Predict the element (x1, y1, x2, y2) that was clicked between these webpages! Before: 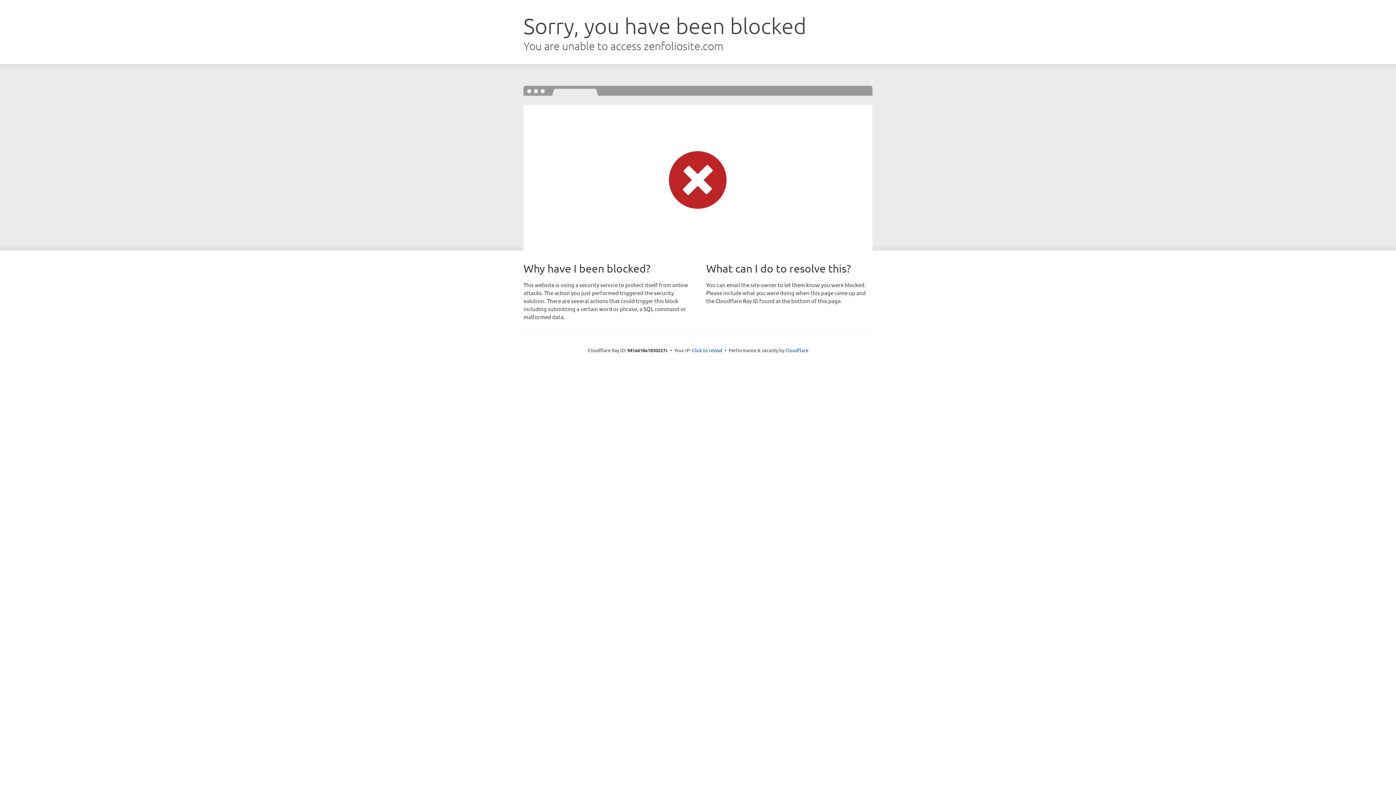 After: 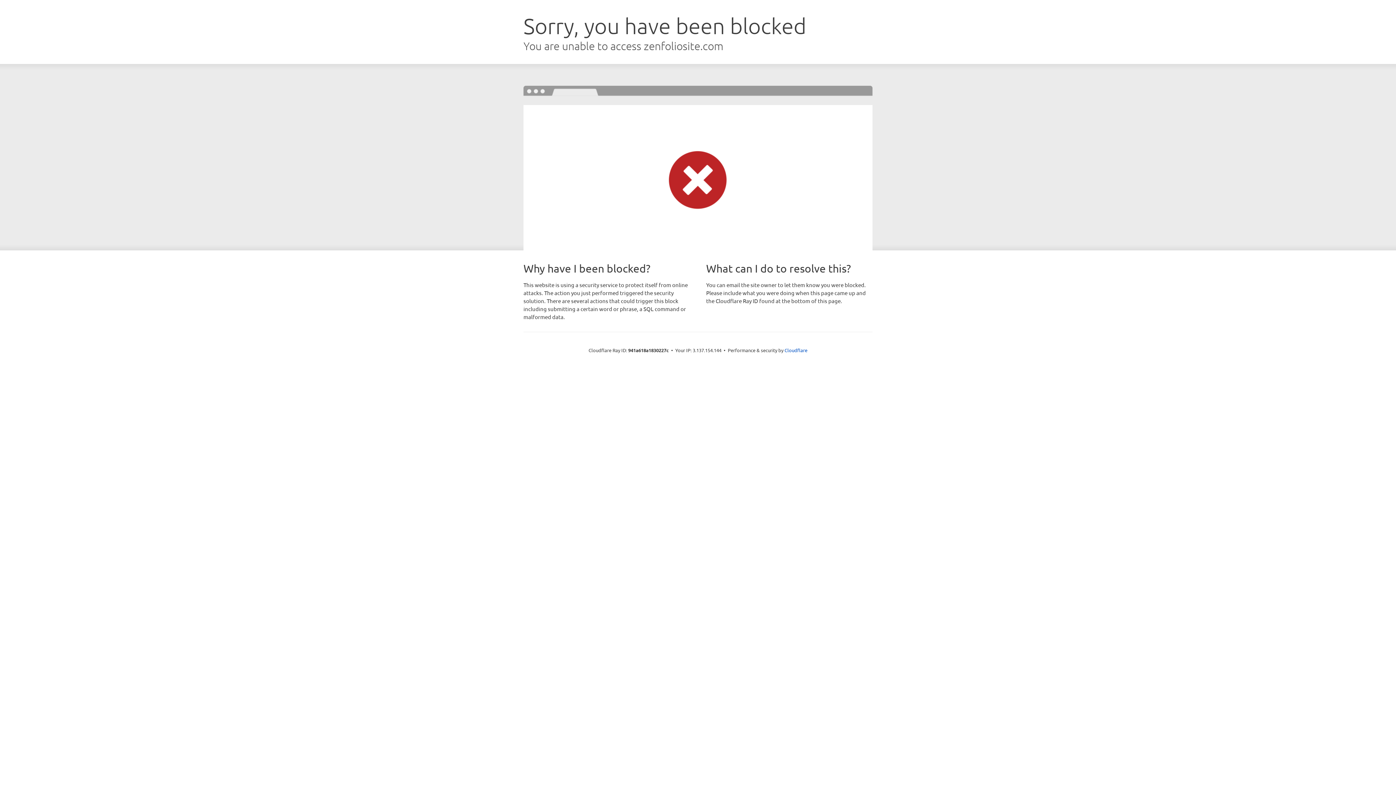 Action: bbox: (692, 346, 722, 353) label: Click to reveal